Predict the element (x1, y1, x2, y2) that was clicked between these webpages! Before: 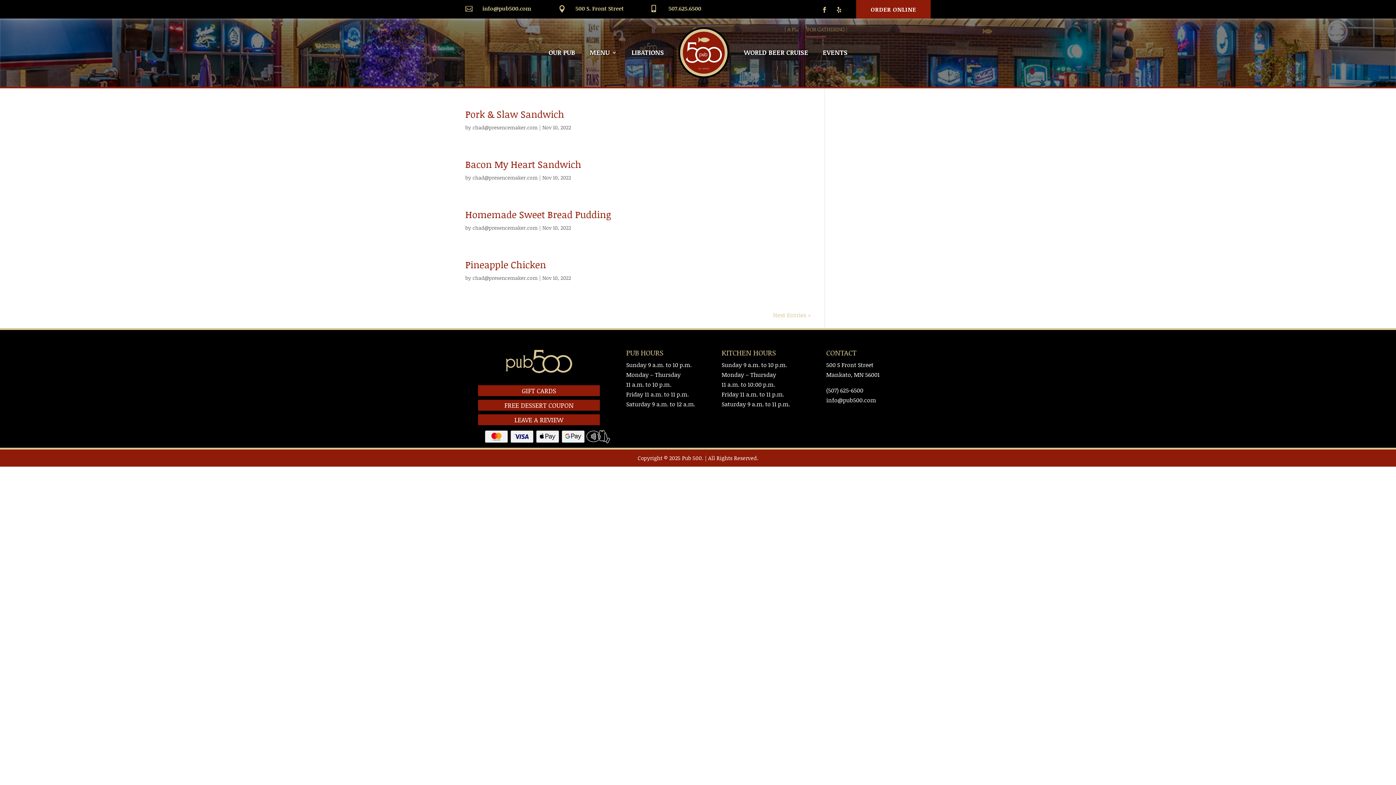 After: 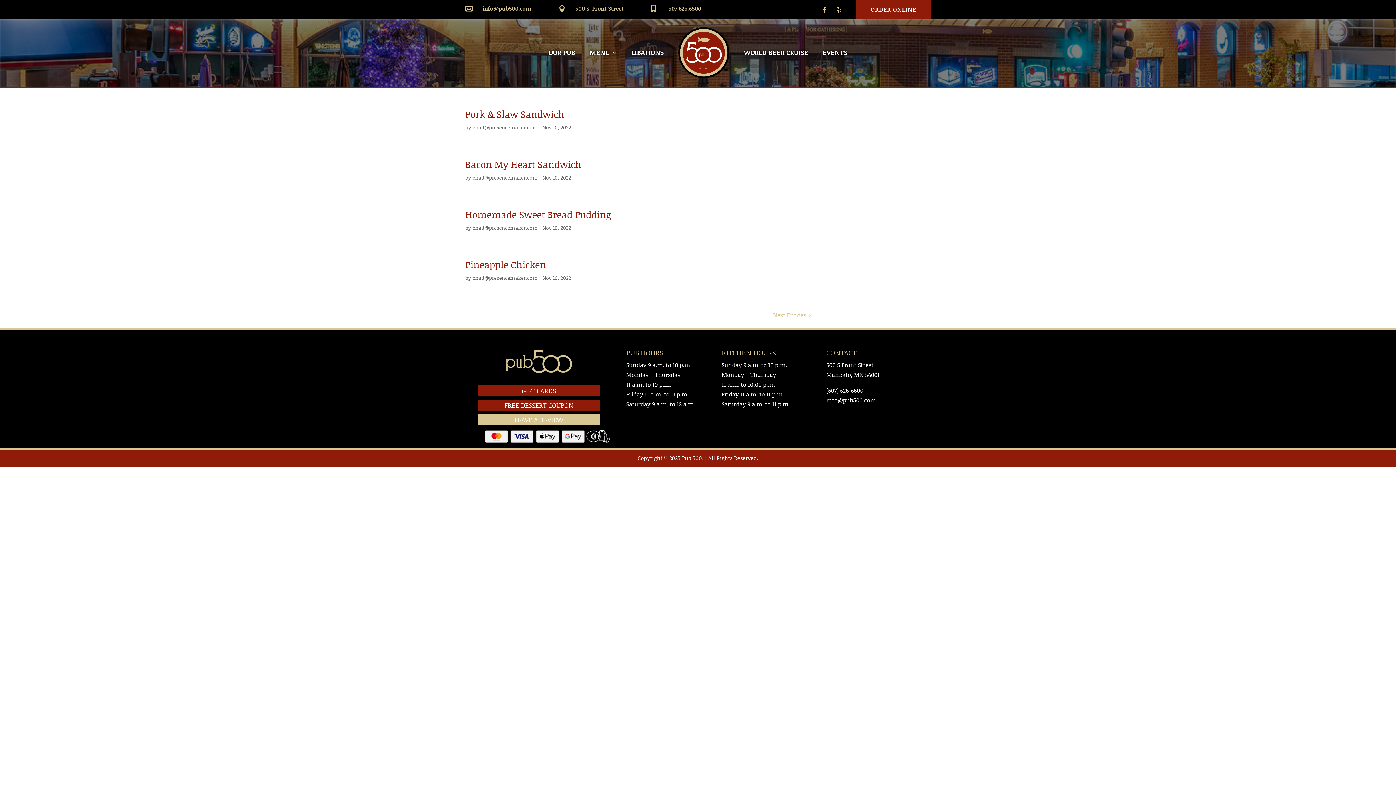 Action: bbox: (478, 414, 600, 425) label: LEAVE A REVIEW